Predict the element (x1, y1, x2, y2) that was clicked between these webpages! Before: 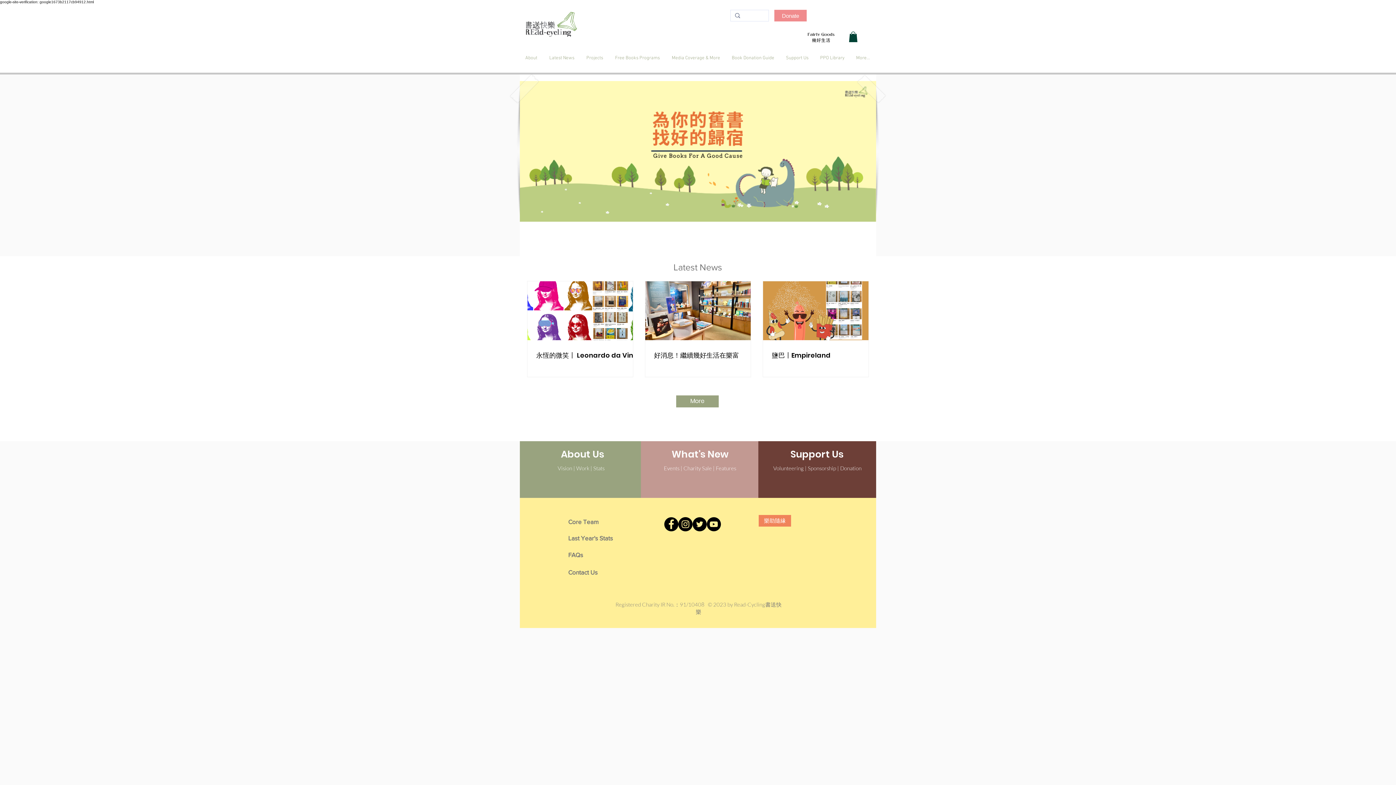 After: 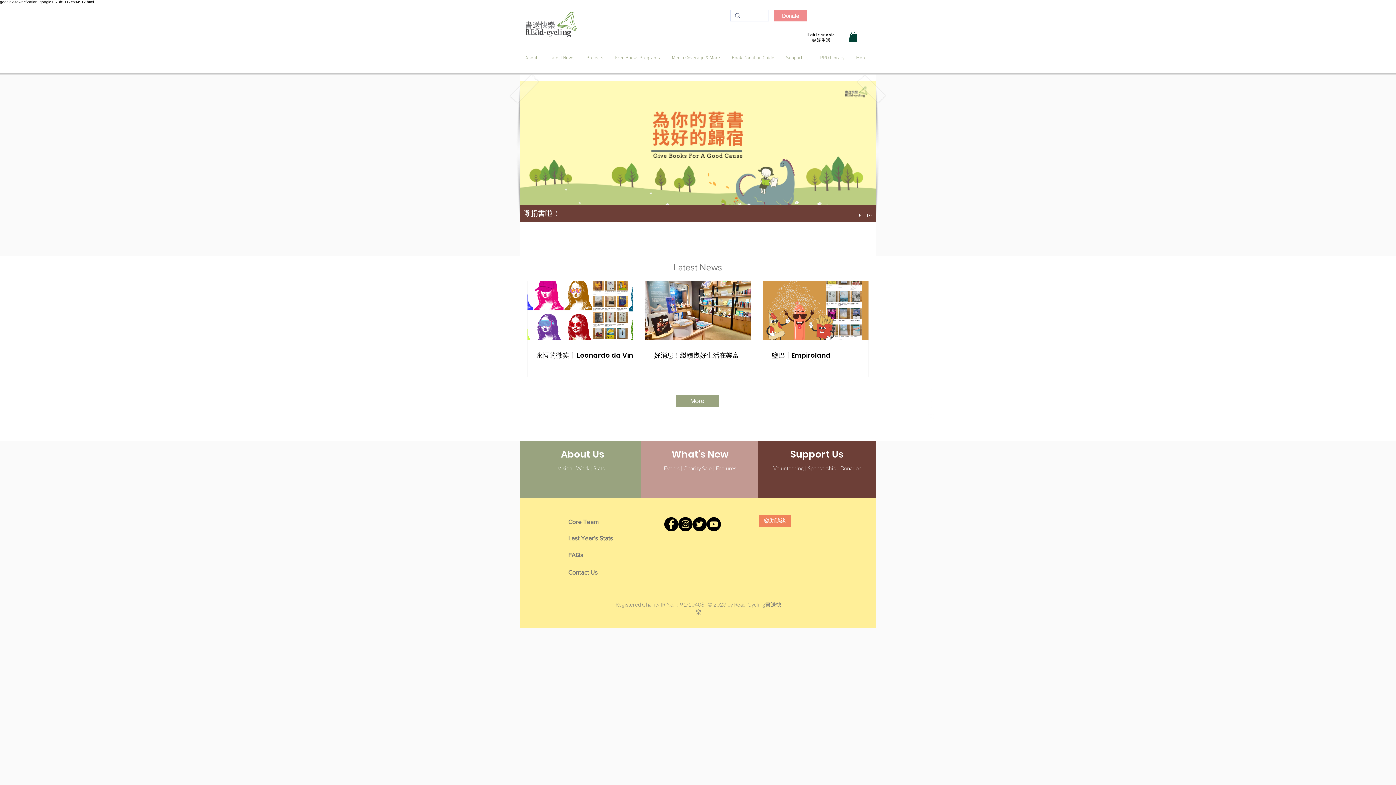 Action: label: play bbox: (857, 212, 864, 218)